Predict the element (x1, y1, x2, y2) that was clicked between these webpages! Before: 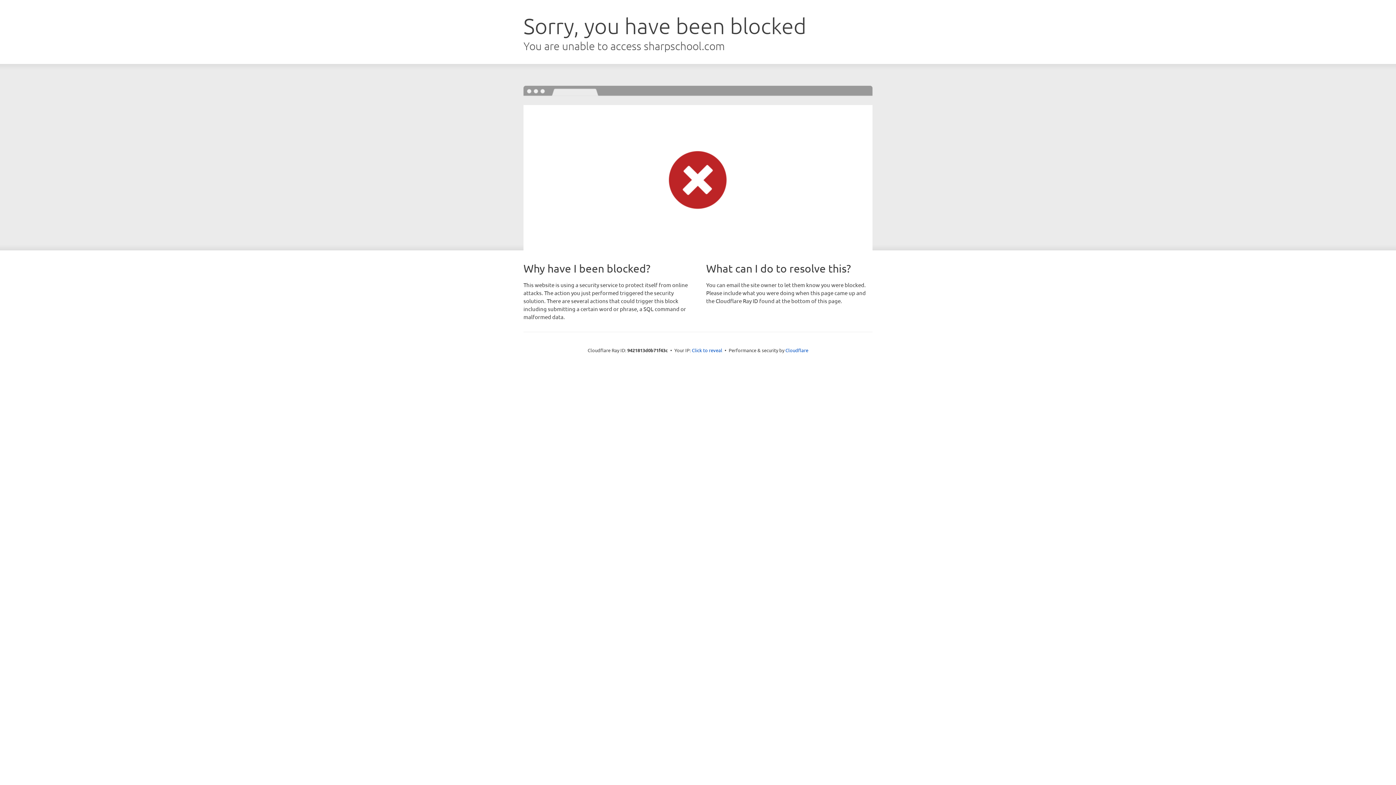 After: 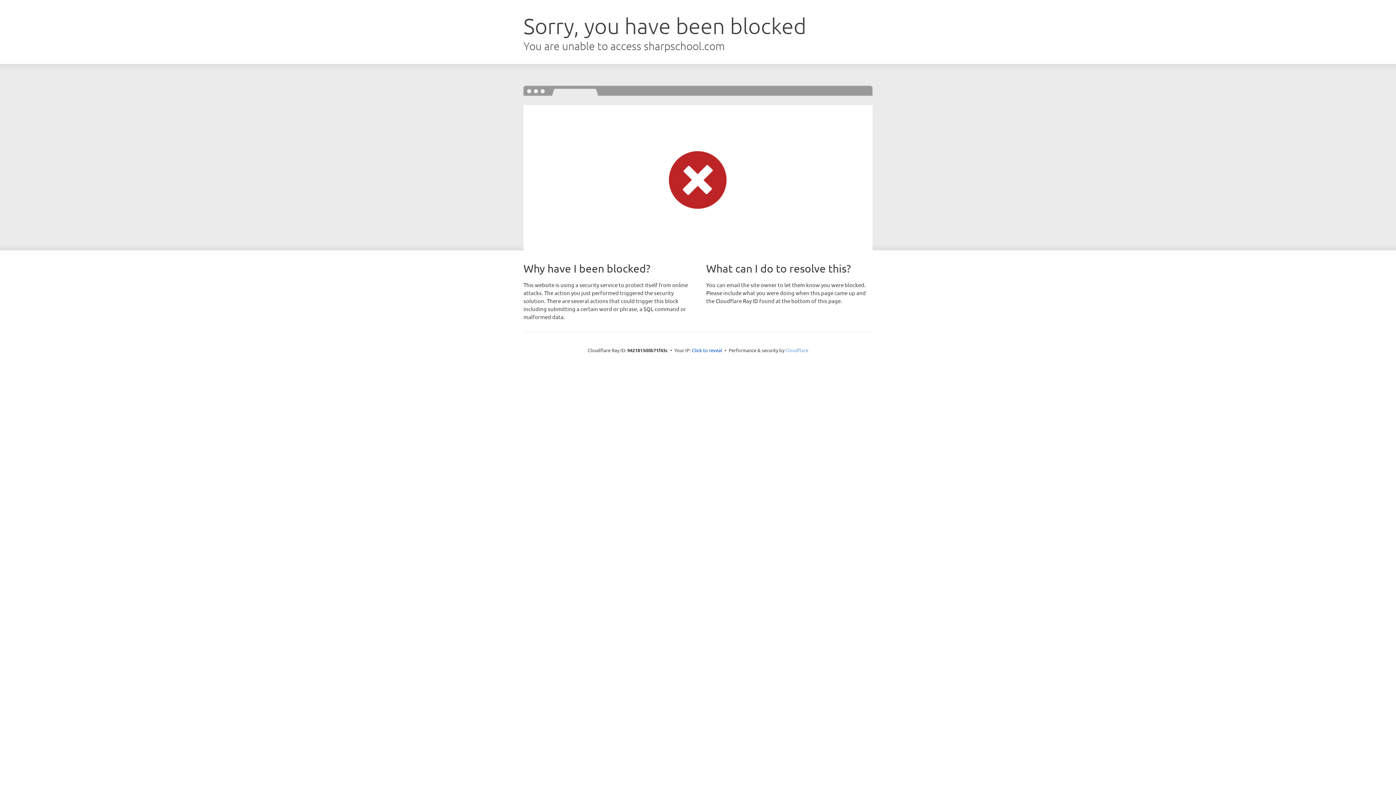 Action: label: Cloudflare bbox: (785, 347, 808, 353)